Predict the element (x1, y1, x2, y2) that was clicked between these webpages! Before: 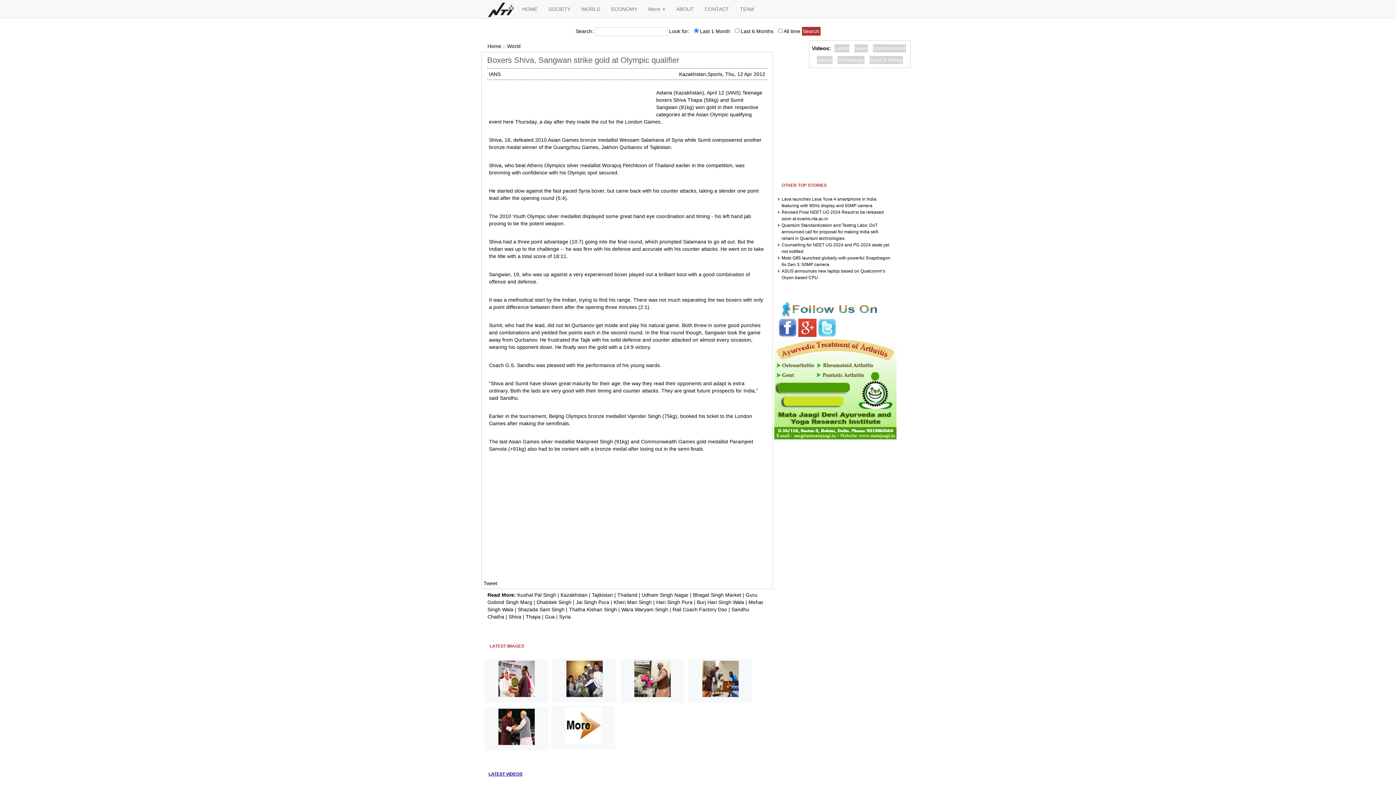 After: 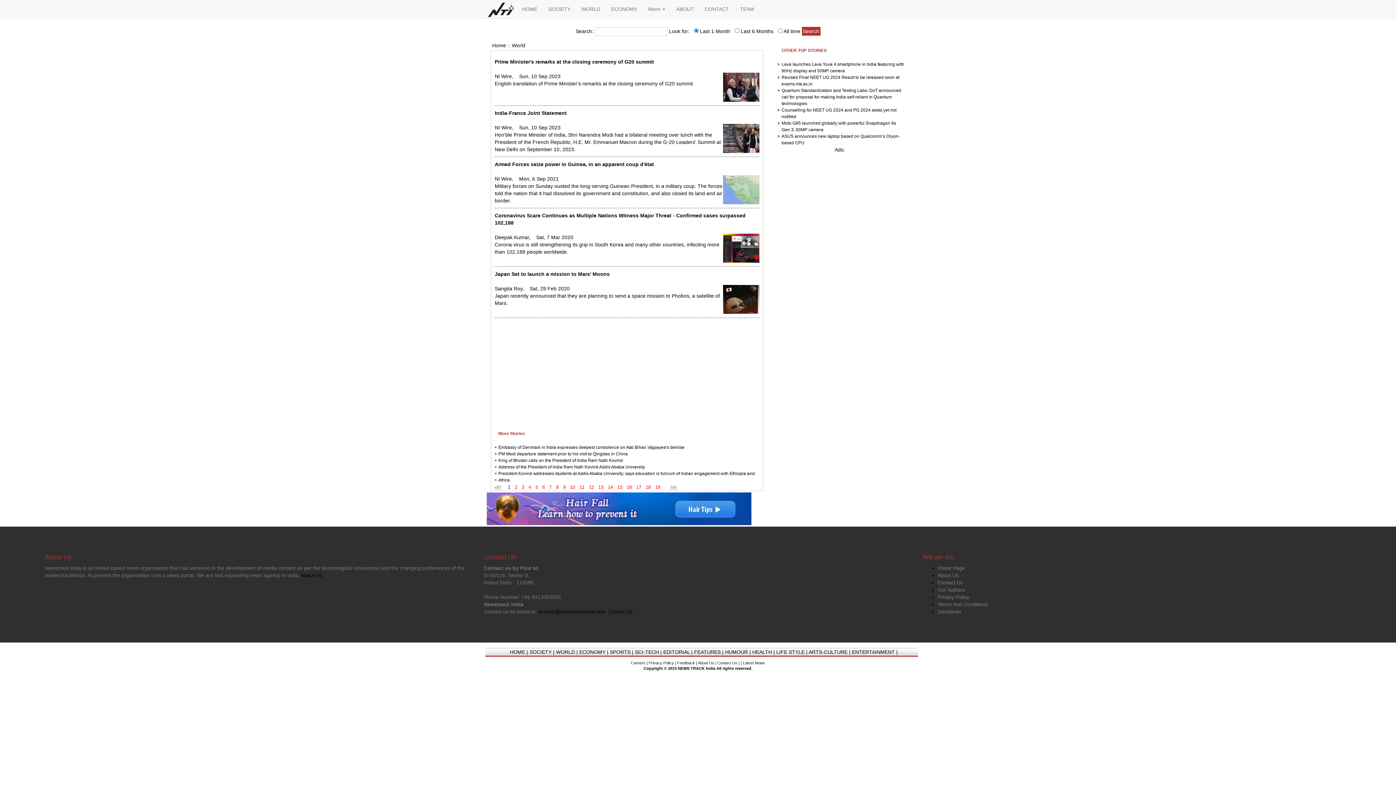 Action: label: WORLD bbox: (576, 0, 605, 18)